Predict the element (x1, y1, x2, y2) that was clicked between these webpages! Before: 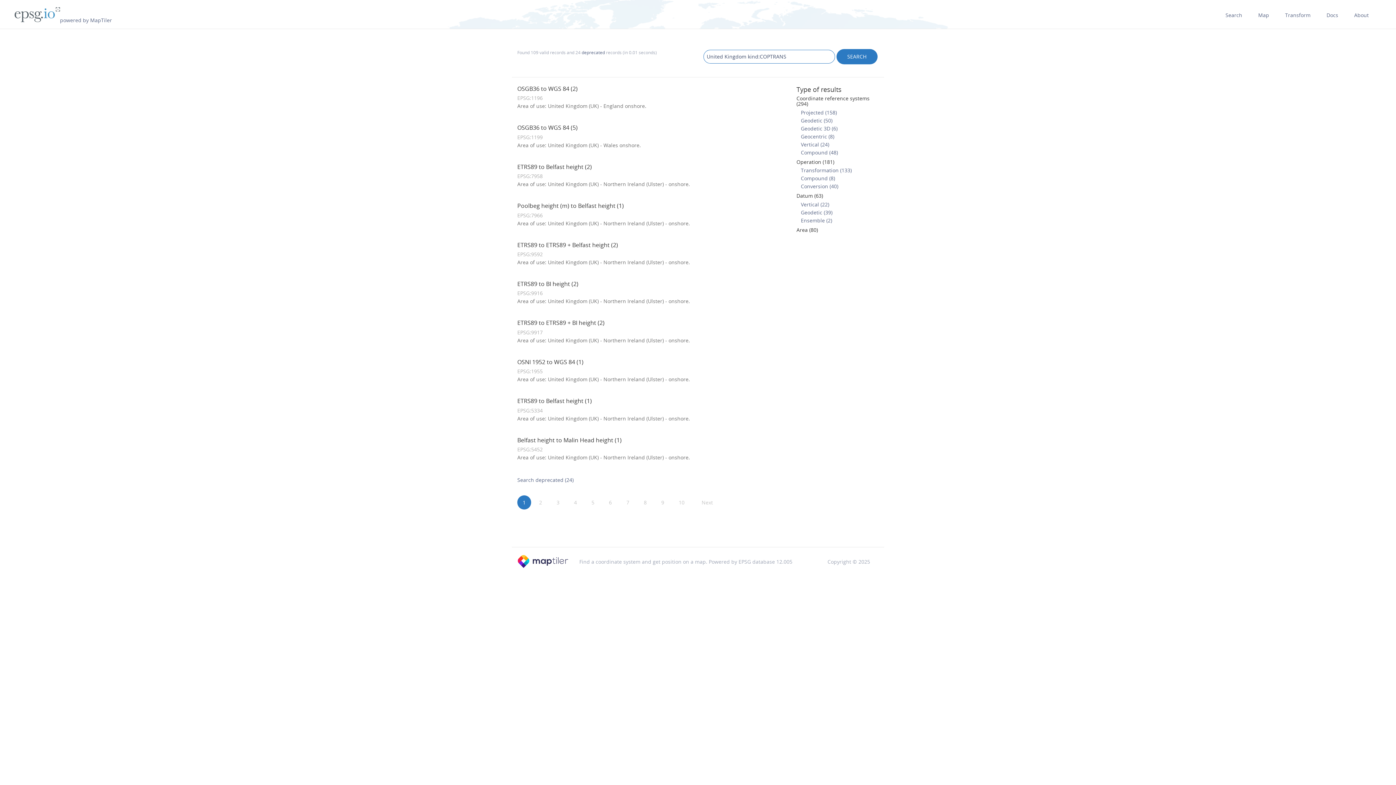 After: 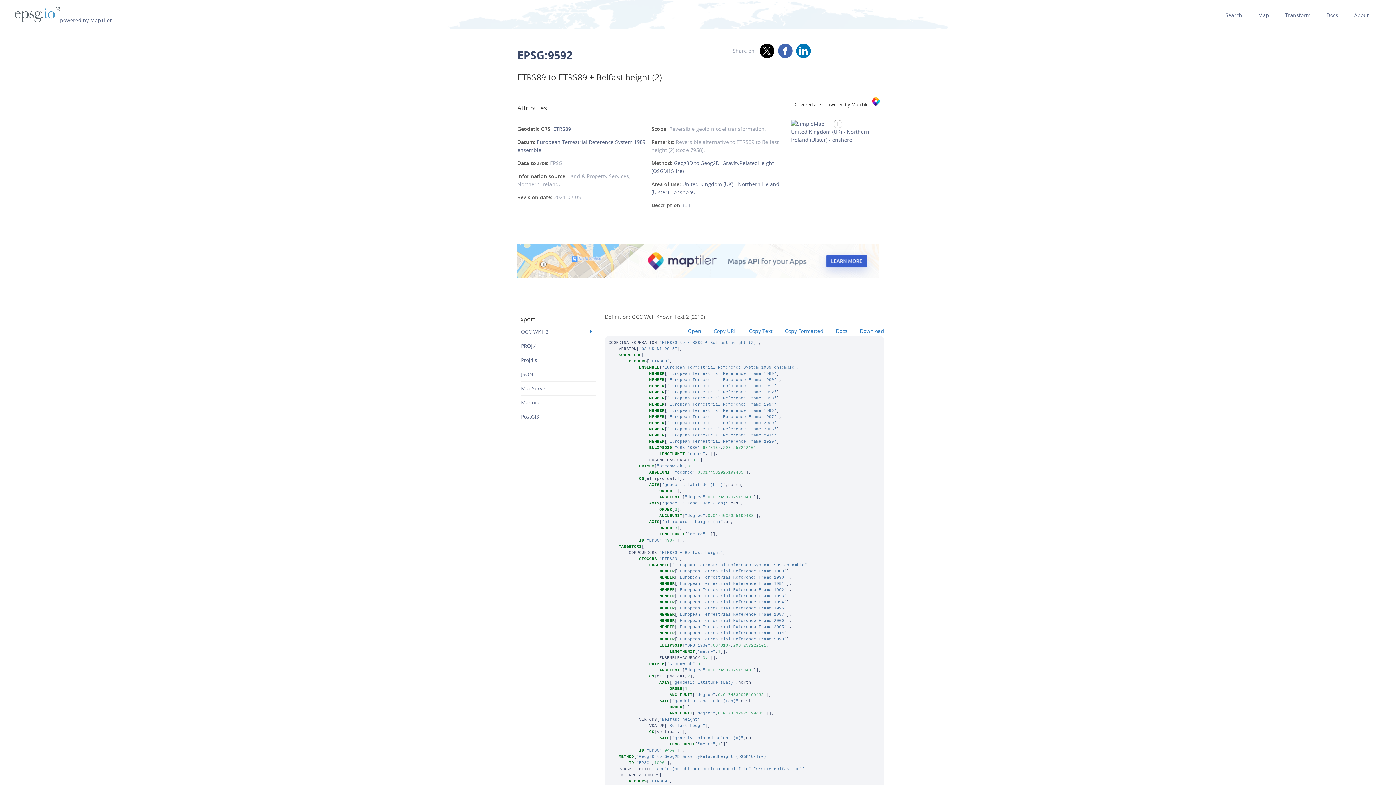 Action: label: ETRS89 to ETRS89 + Belfast height (2) bbox: (517, 240, 618, 248)